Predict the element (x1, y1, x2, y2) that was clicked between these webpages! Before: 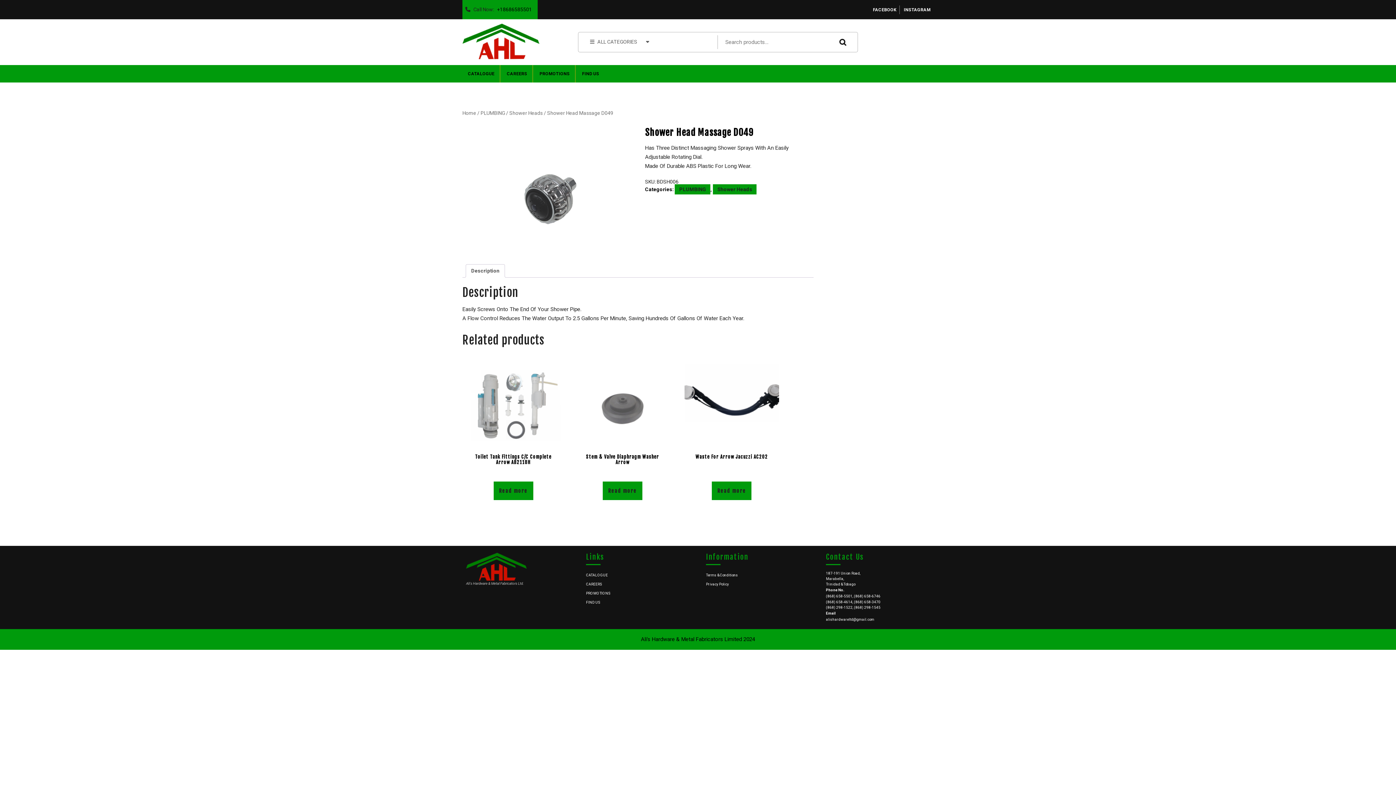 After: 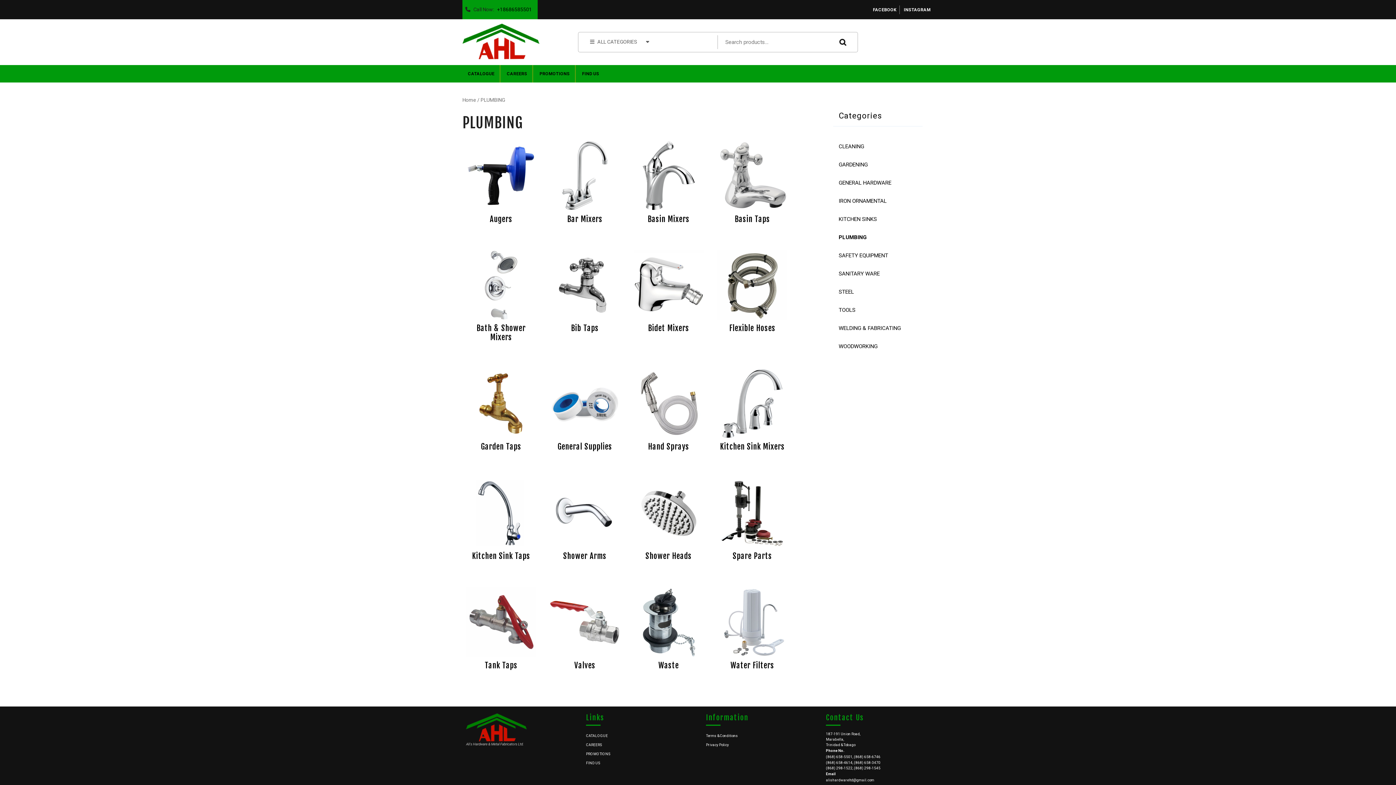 Action: bbox: (480, 110, 505, 116) label: PLUMBING